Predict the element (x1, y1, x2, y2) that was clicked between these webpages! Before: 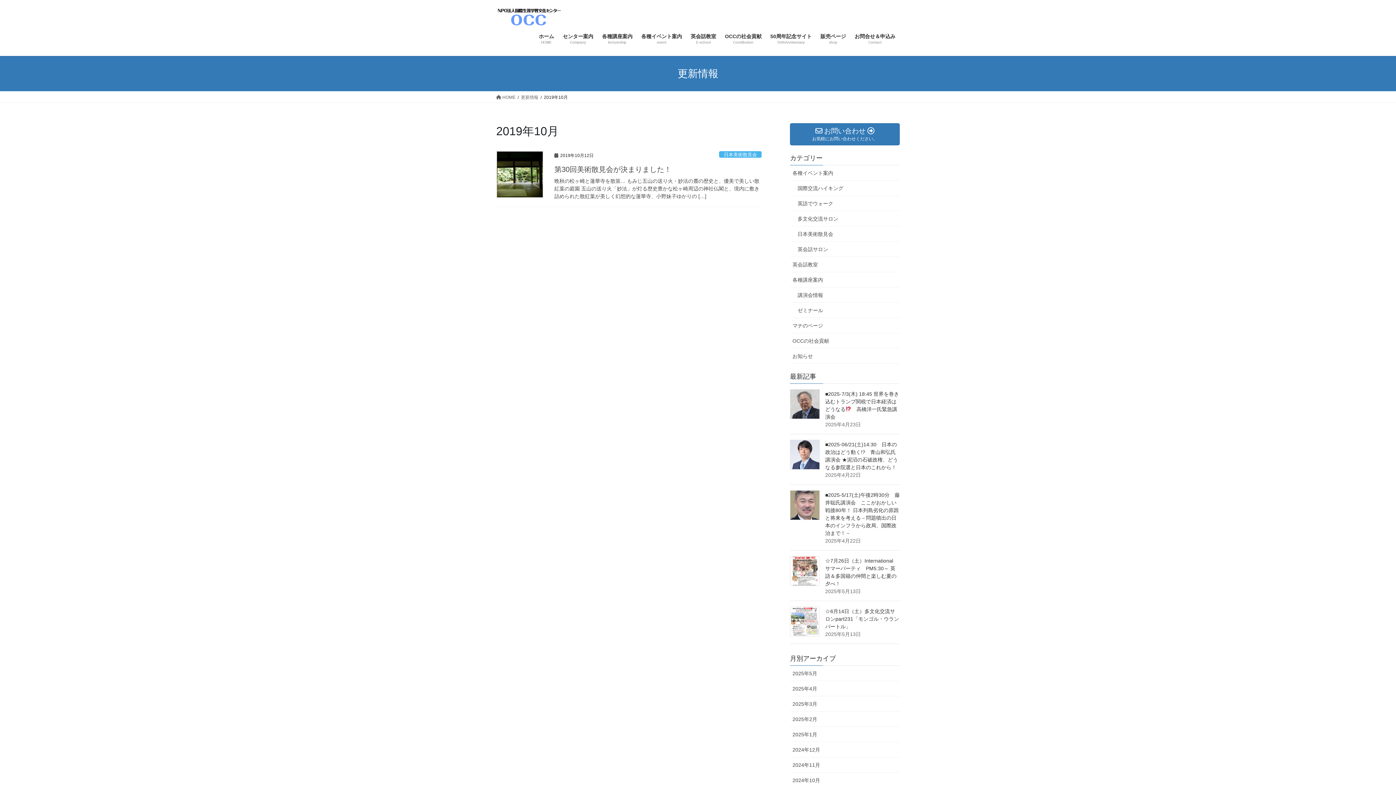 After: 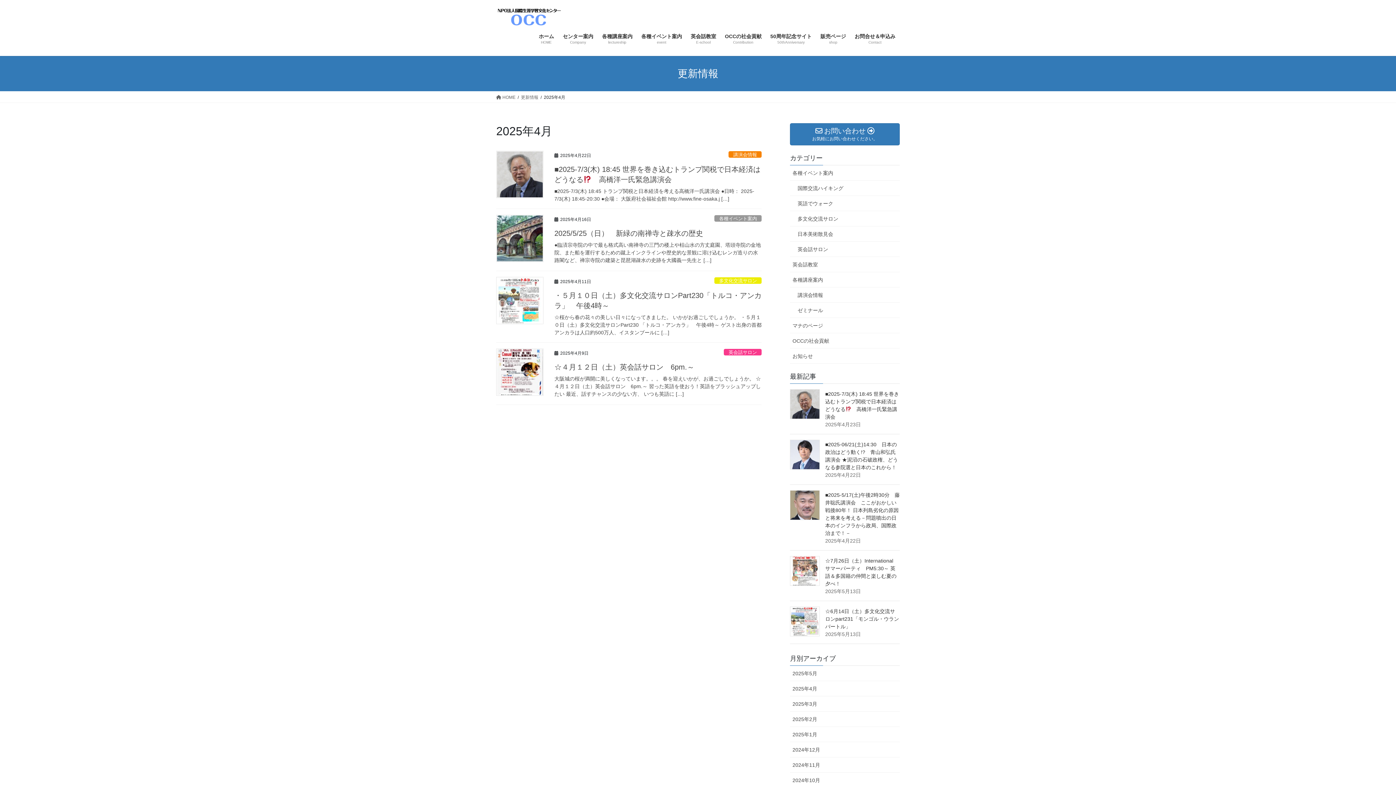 Action: bbox: (790, 681, 900, 696) label: 2025年4月